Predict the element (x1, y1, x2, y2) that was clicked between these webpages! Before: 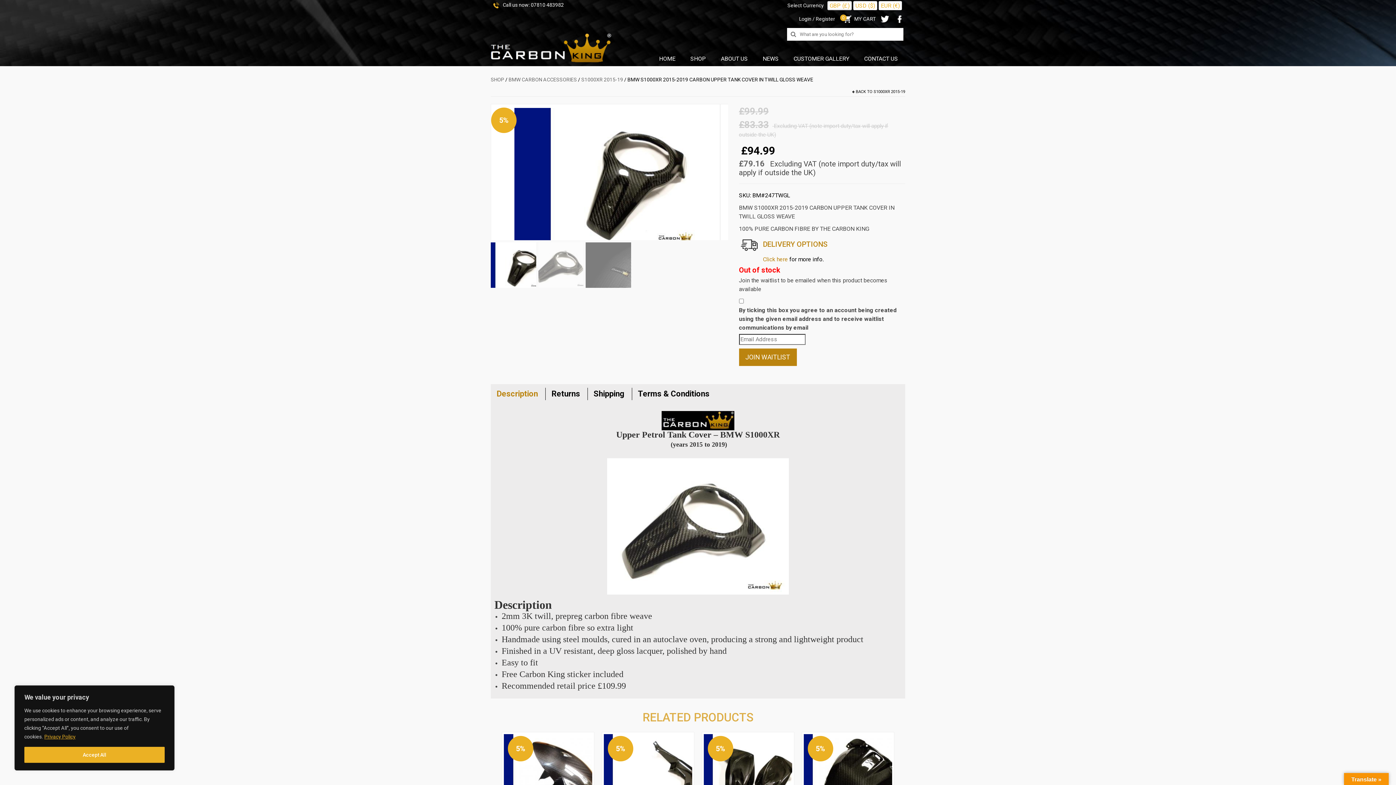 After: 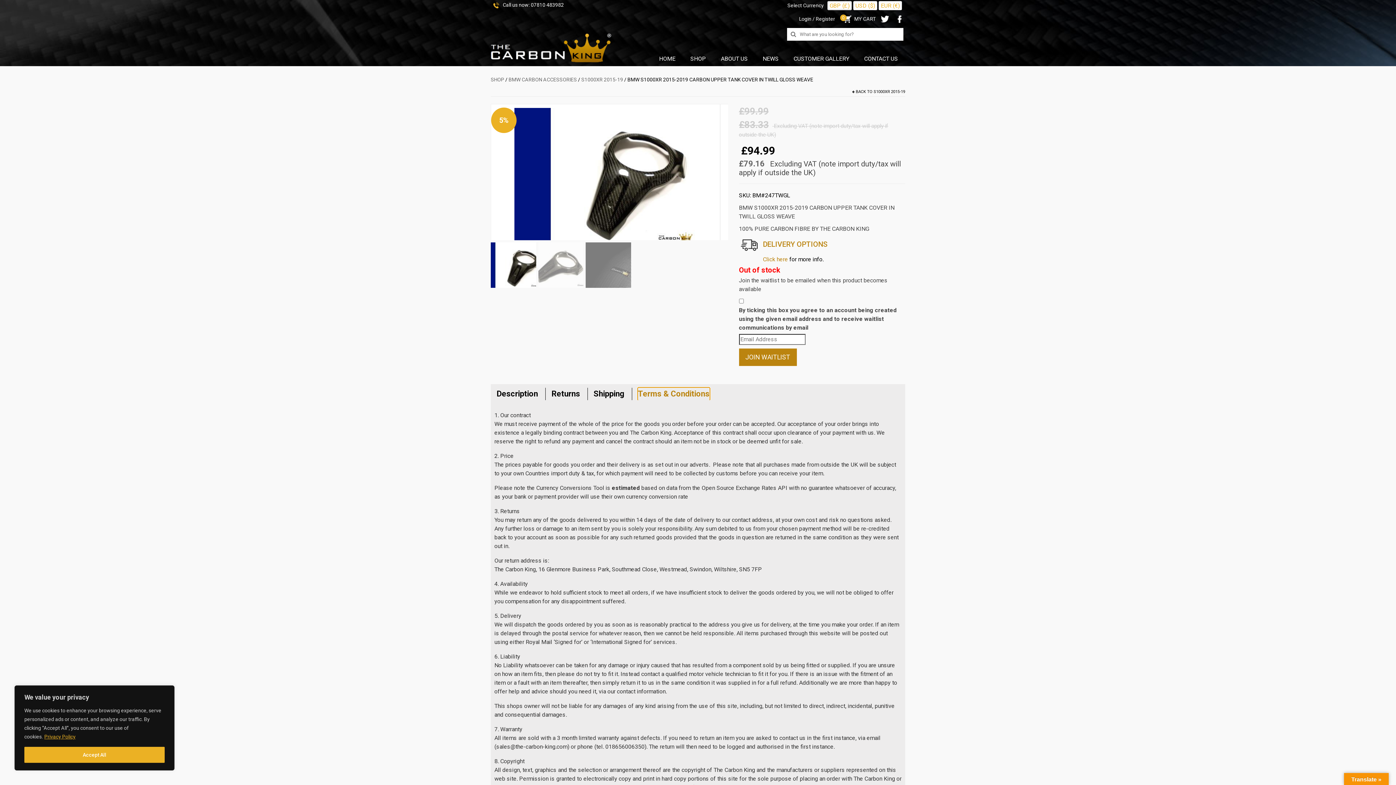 Action: label: Terms & Conditions bbox: (638, 388, 709, 400)